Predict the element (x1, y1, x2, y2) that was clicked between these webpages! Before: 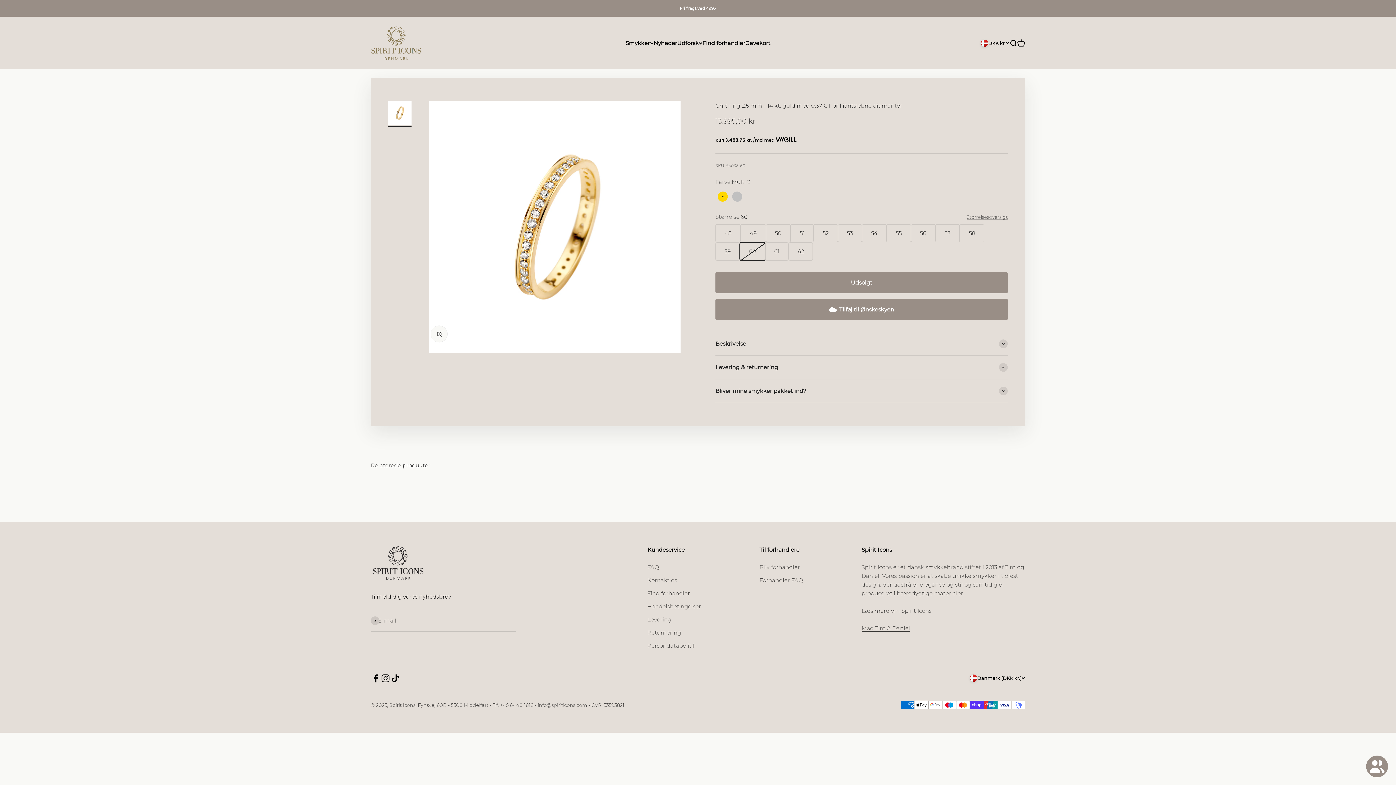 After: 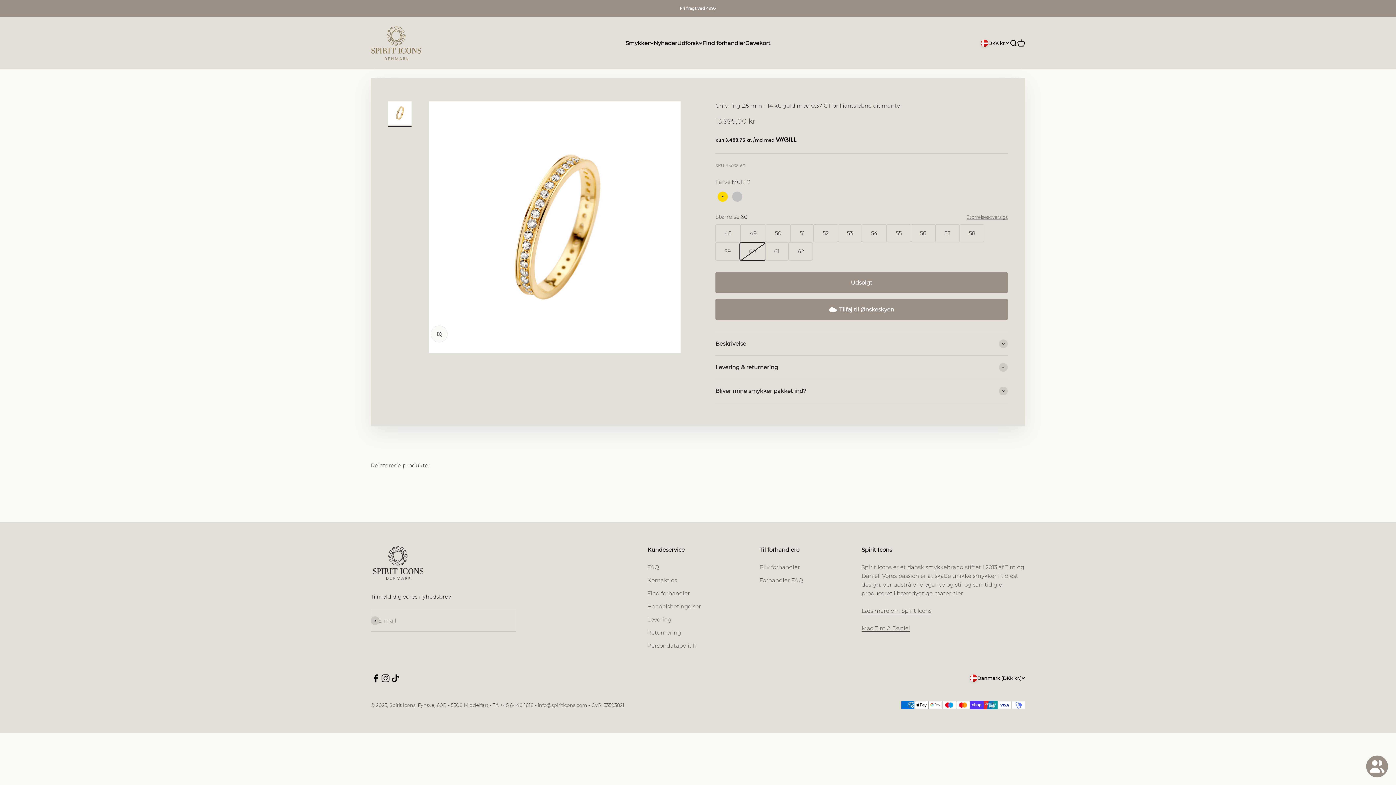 Action: bbox: (370, 673, 380, 683) label: Følg på Facebook